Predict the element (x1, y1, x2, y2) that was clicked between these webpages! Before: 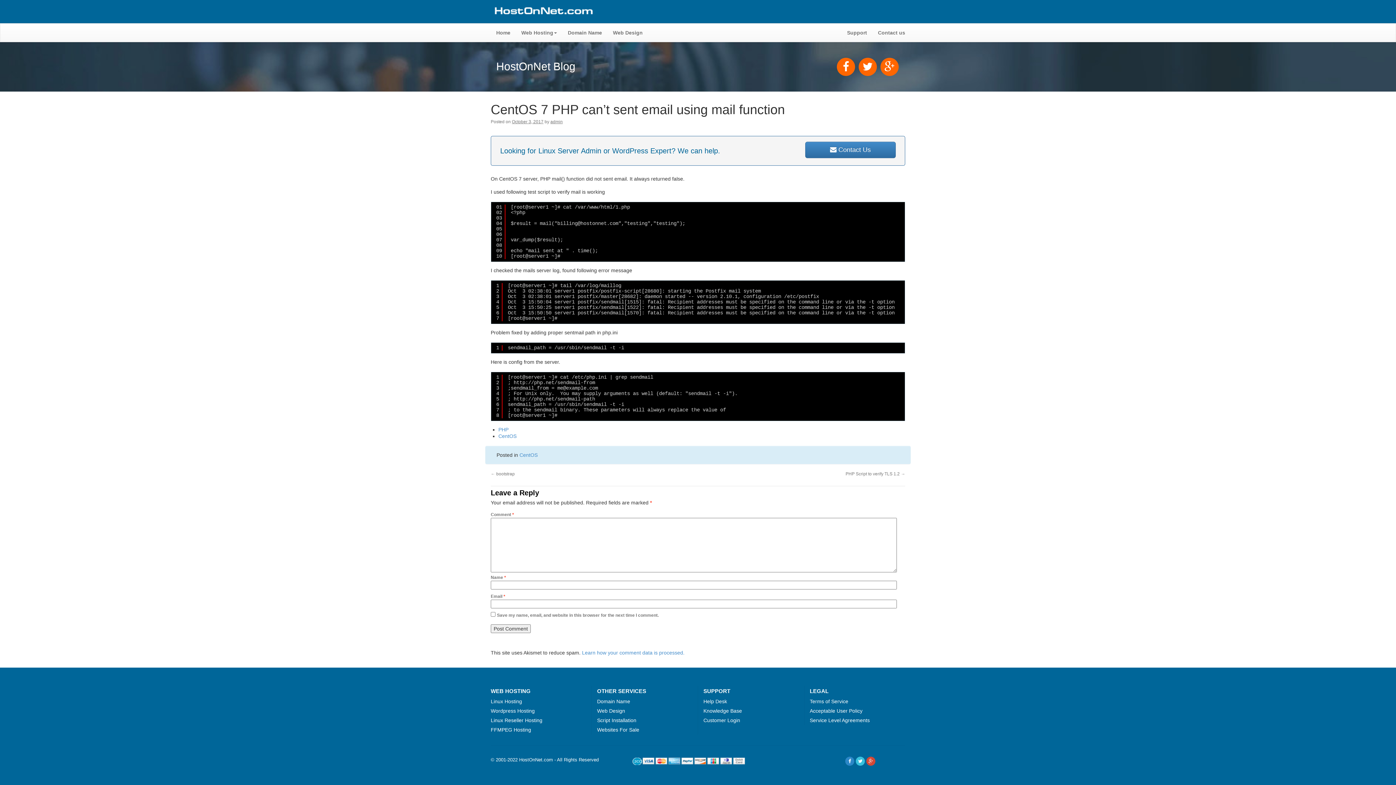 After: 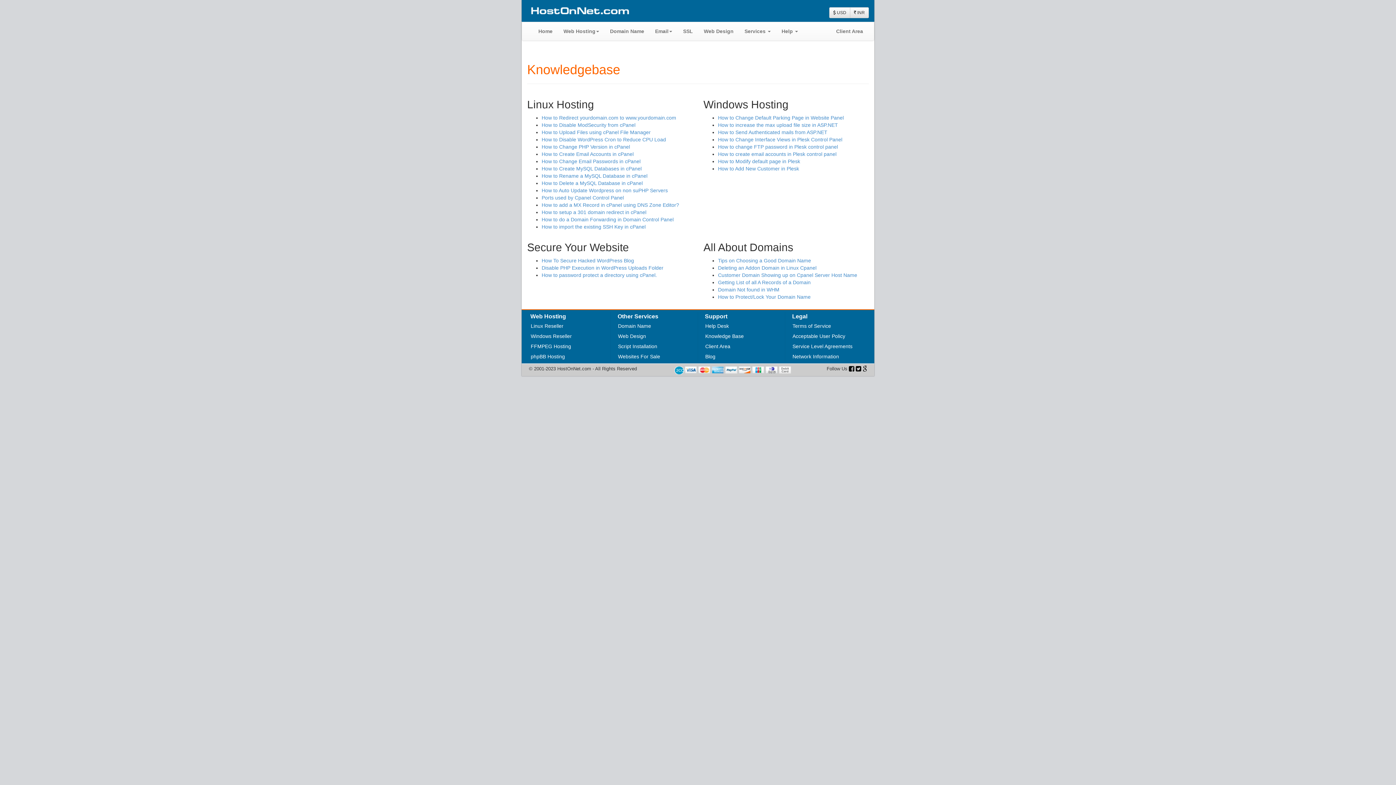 Action: label: Knowledge Base bbox: (703, 708, 742, 714)